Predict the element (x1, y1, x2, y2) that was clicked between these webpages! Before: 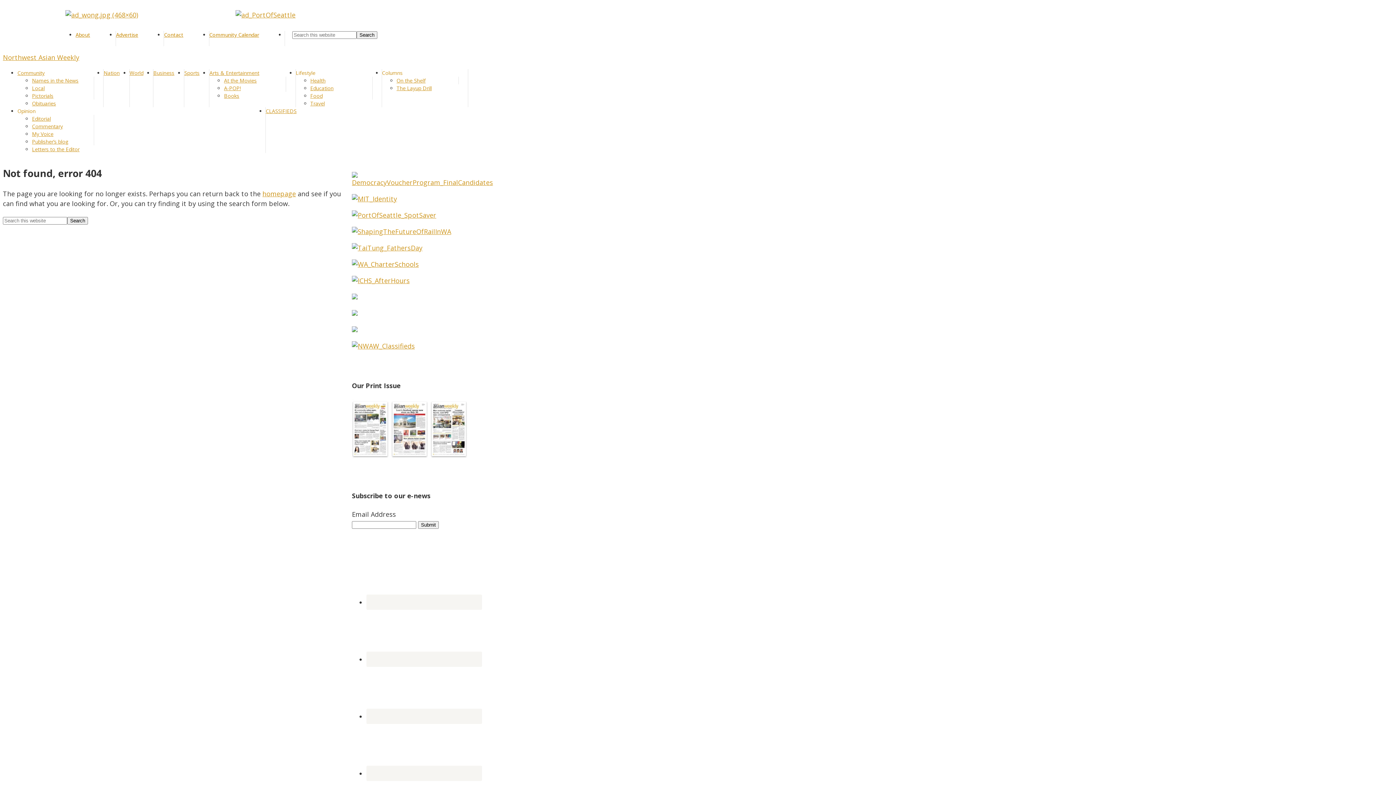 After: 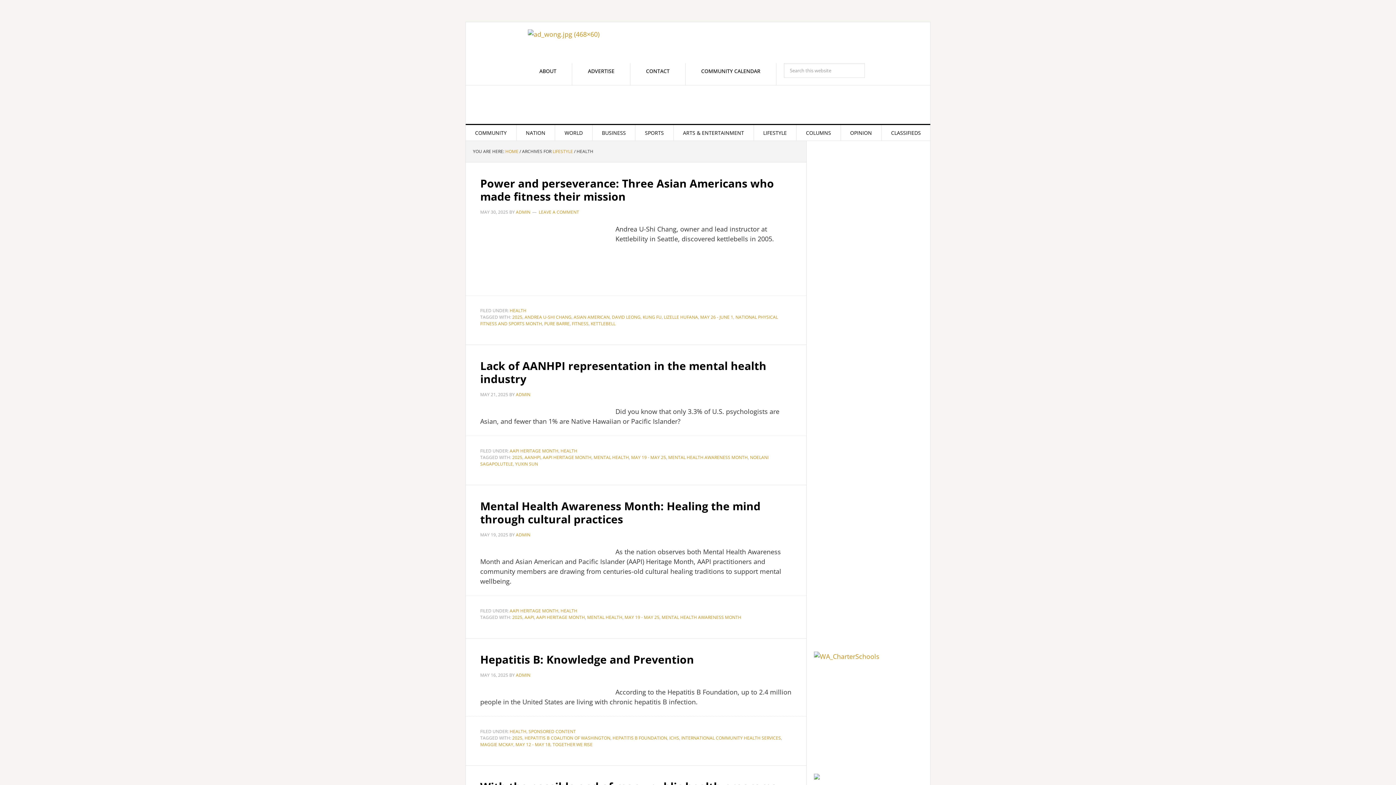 Action: bbox: (310, 77, 325, 84) label: Health